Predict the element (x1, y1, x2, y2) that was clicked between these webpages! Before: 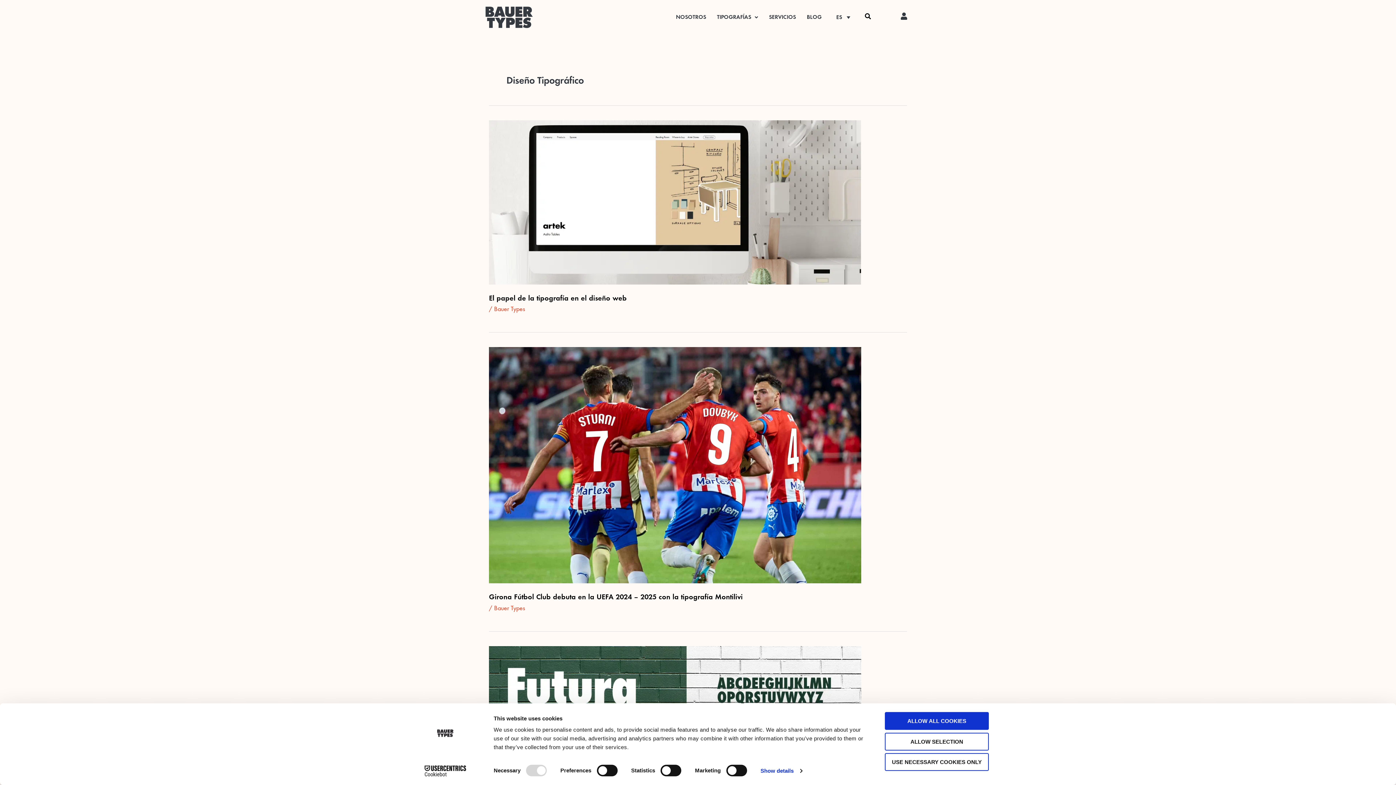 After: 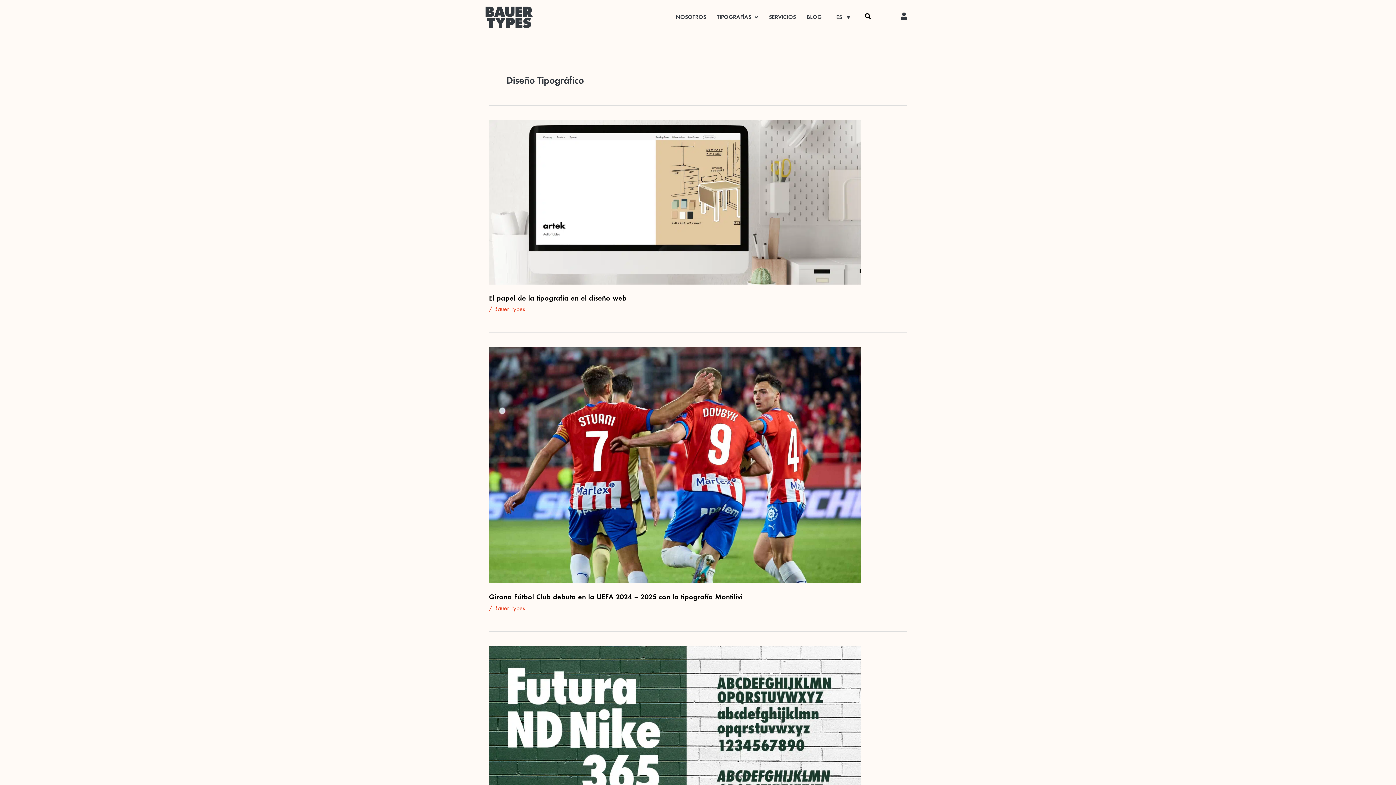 Action: bbox: (885, 712, 989, 730) label: ALLOW ALL COOKIES